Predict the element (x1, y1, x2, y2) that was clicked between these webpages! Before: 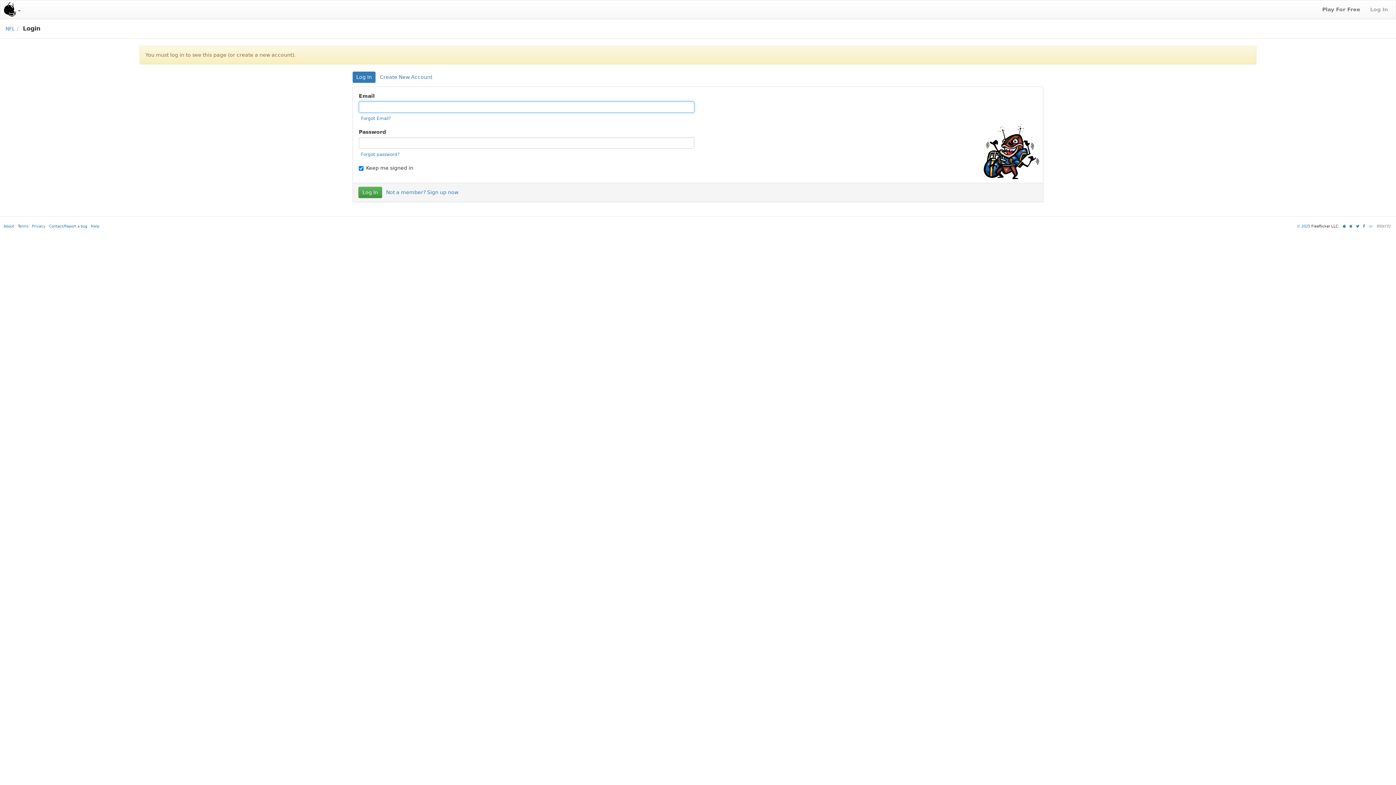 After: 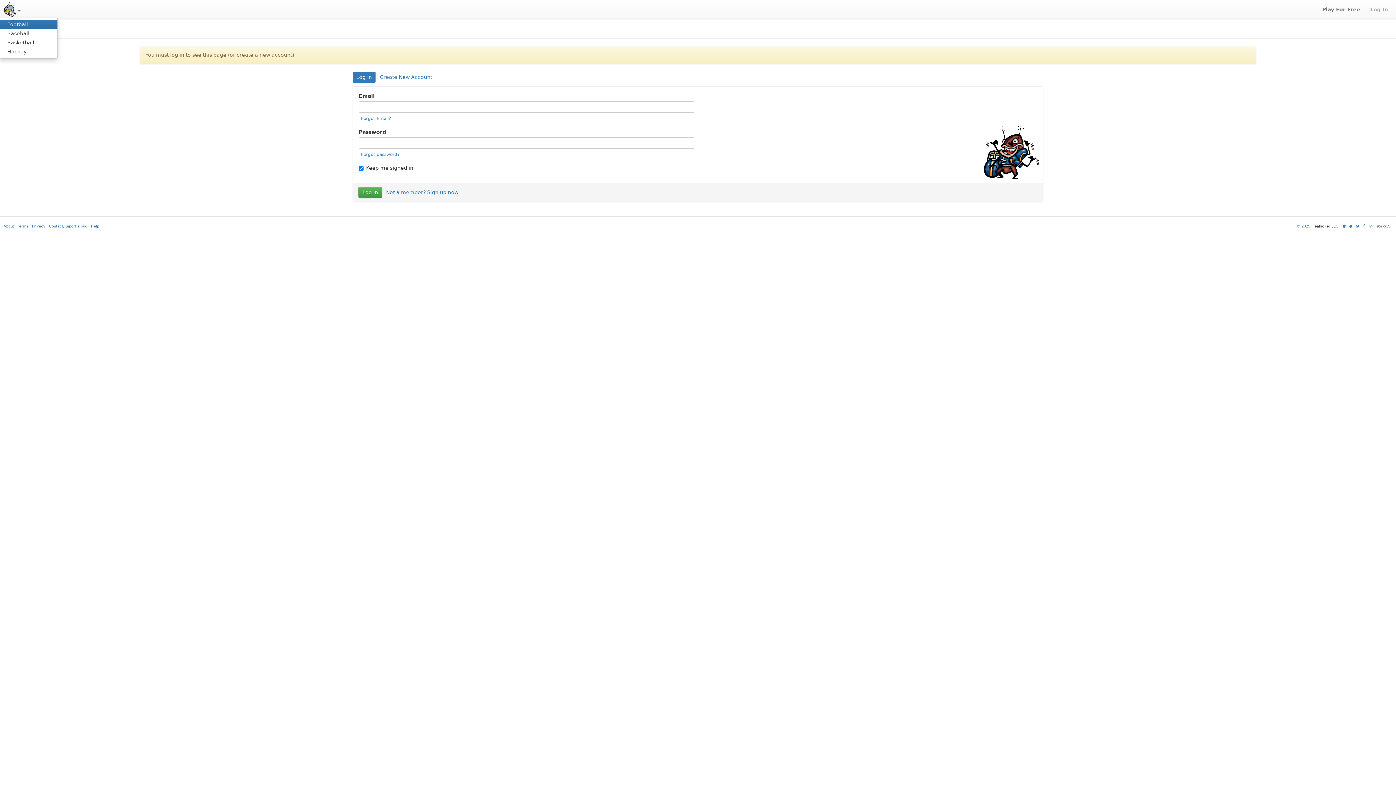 Action: bbox: (4, 2, 20, 19)